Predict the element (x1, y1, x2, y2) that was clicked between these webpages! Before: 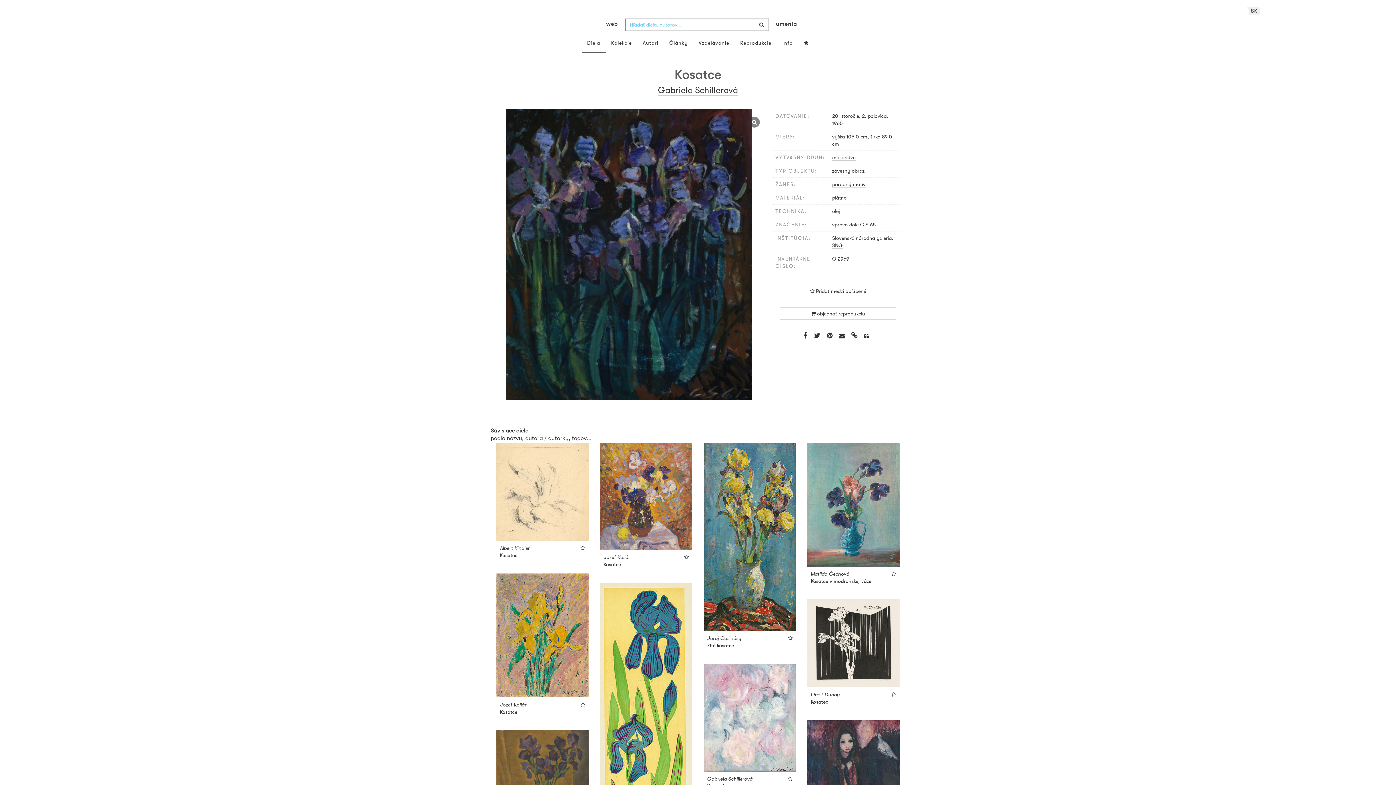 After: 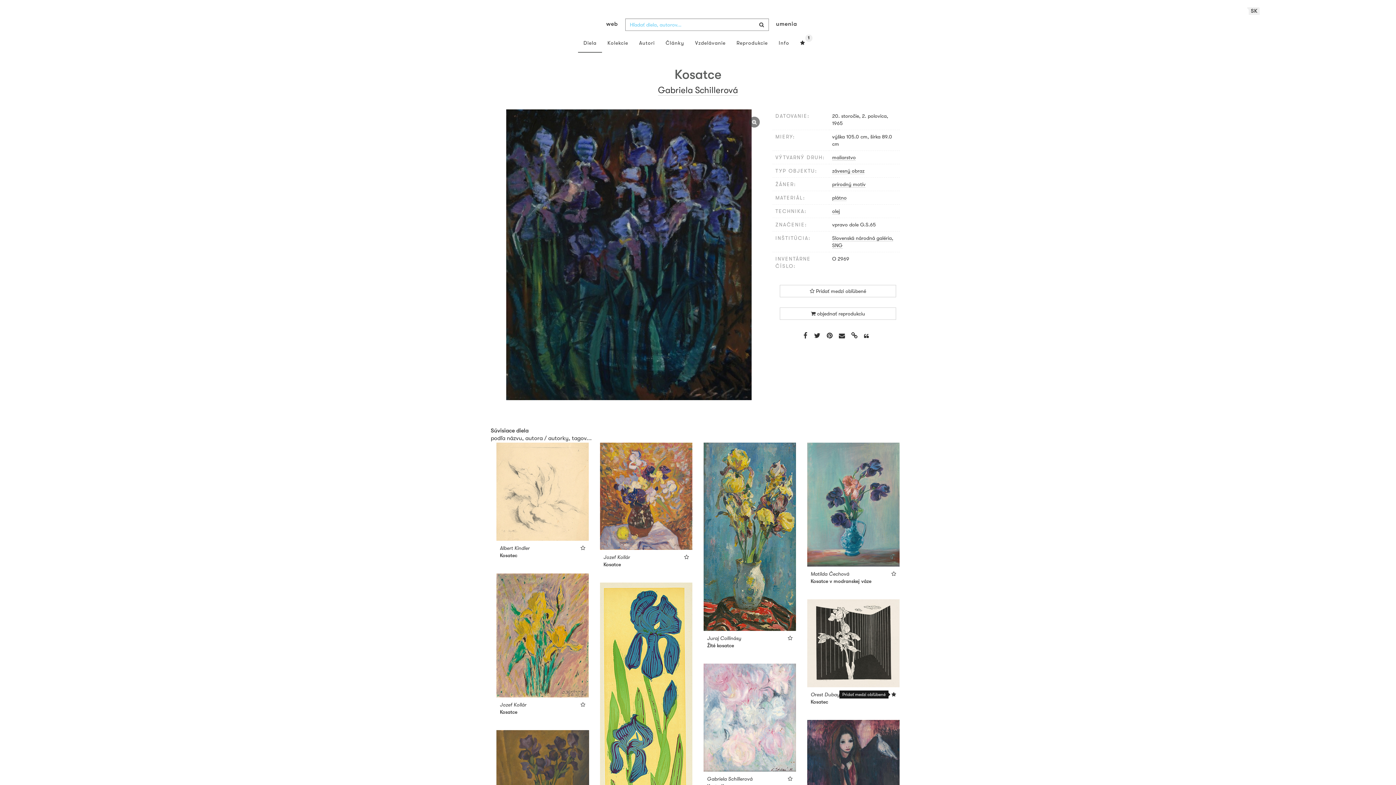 Action: bbox: (891, 692, 896, 697)